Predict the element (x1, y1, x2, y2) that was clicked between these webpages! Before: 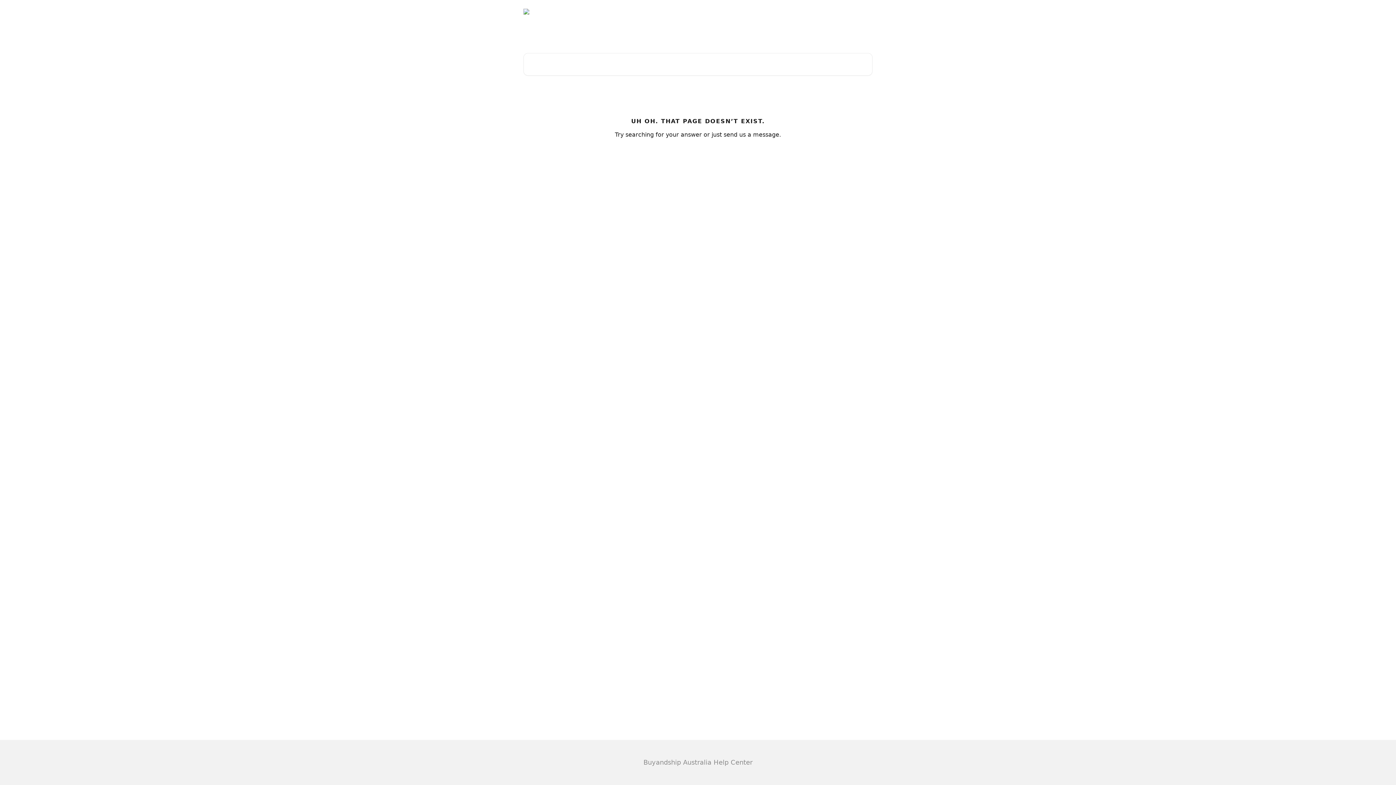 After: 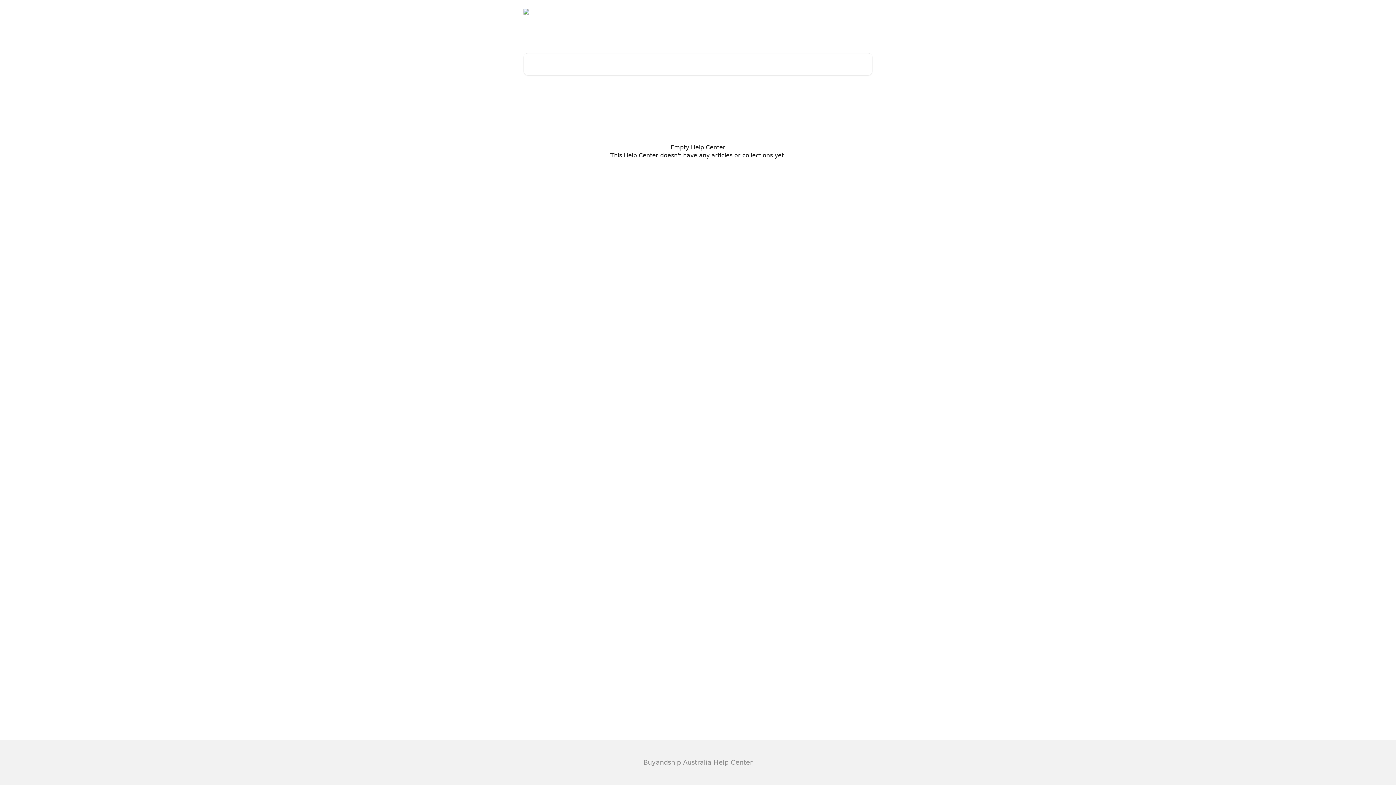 Action: label: Buyandship Australia Help Center bbox: (643, 758, 752, 766)